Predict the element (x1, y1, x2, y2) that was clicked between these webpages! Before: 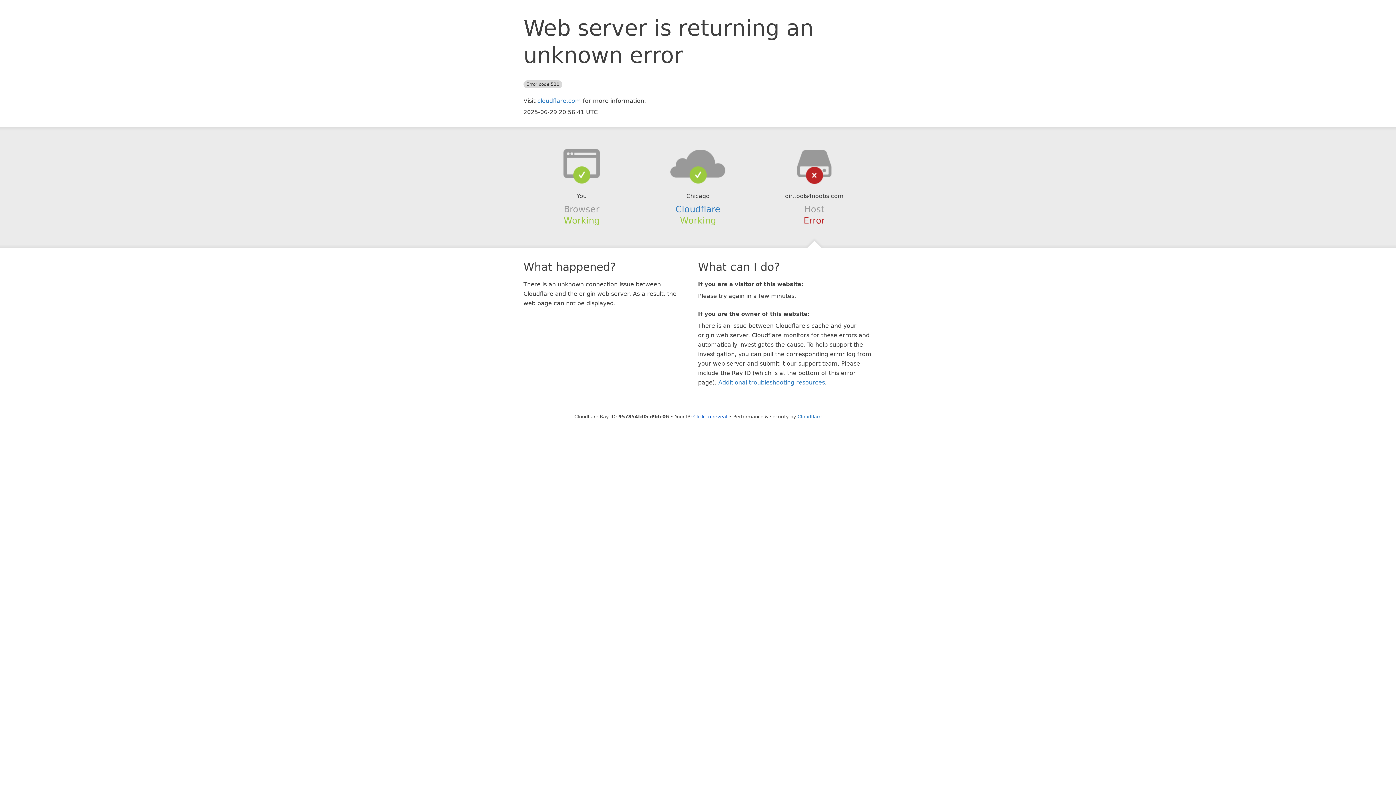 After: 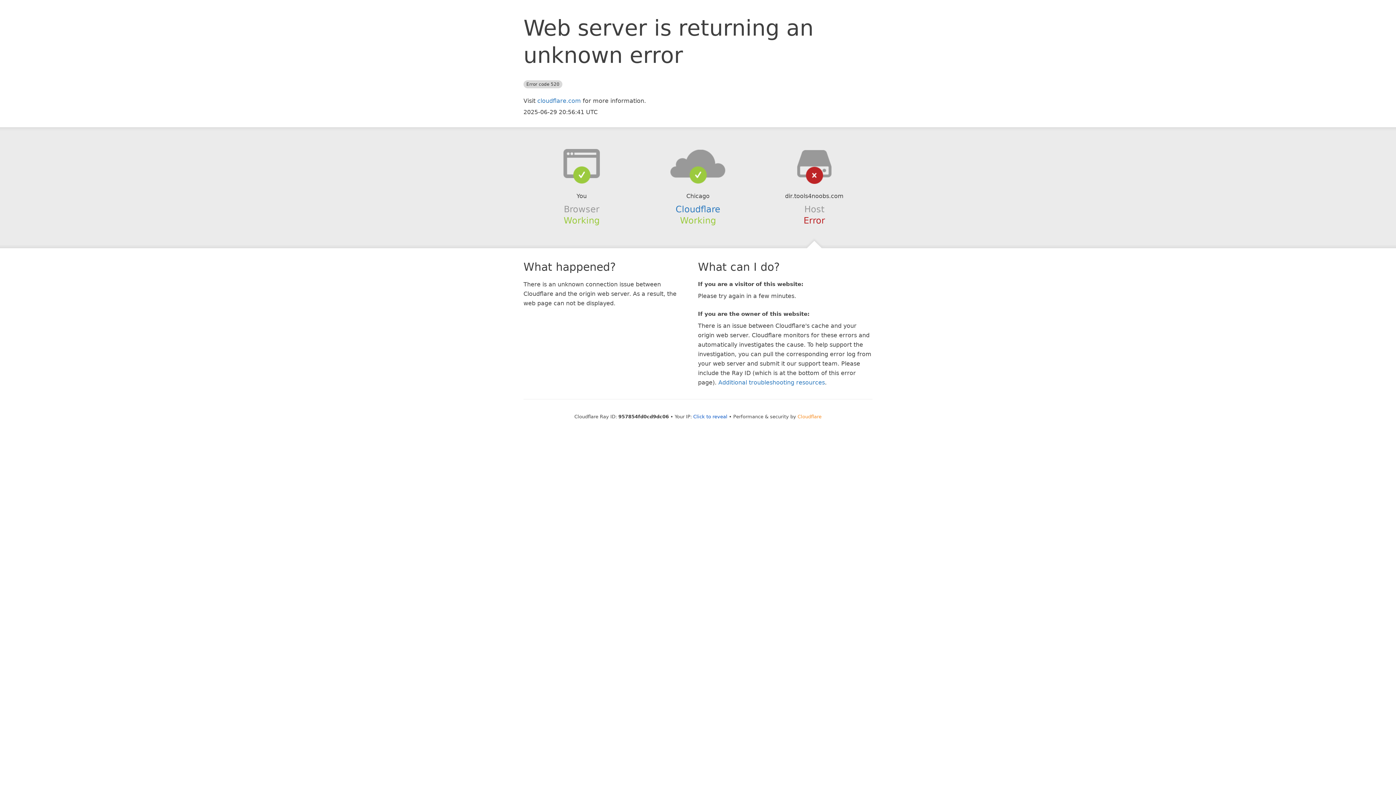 Action: label: Cloudflare bbox: (797, 414, 821, 419)